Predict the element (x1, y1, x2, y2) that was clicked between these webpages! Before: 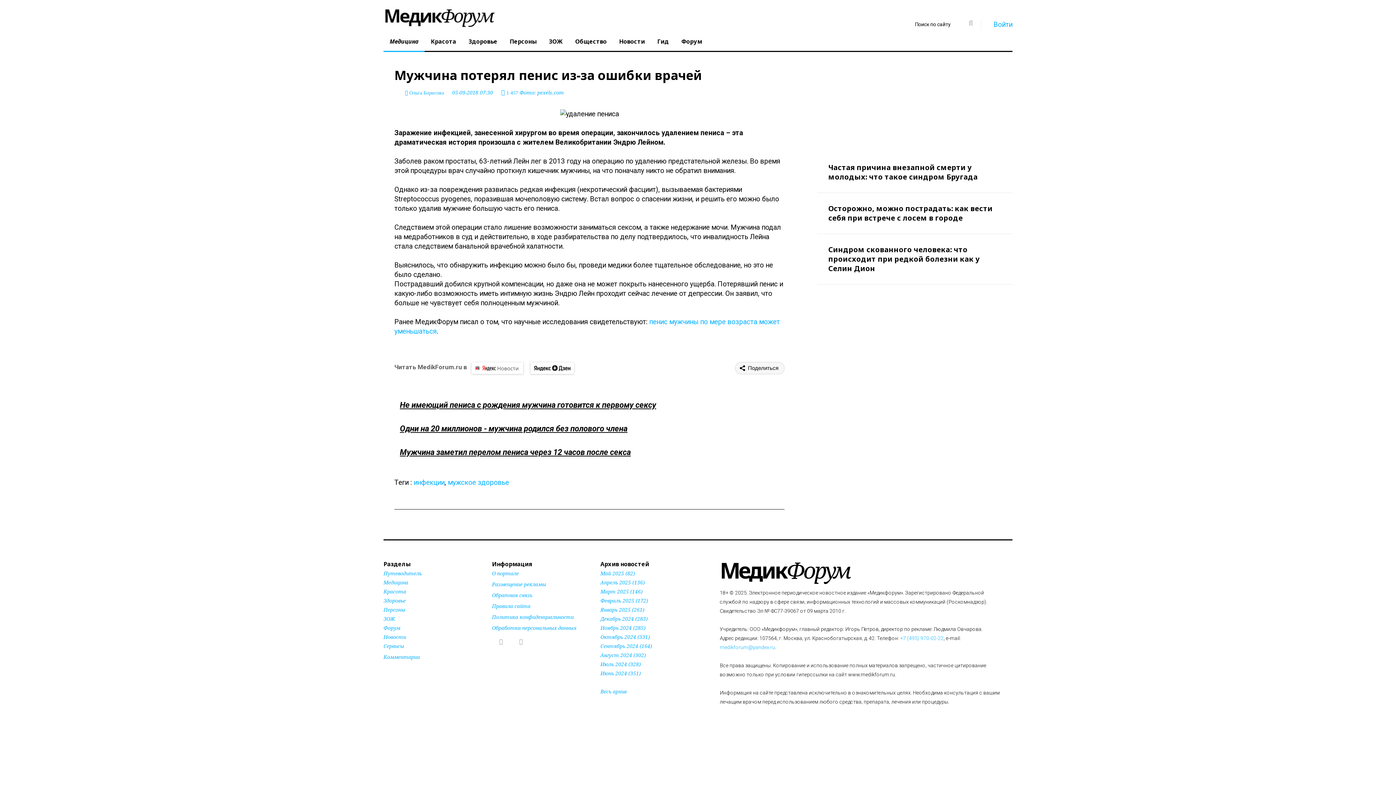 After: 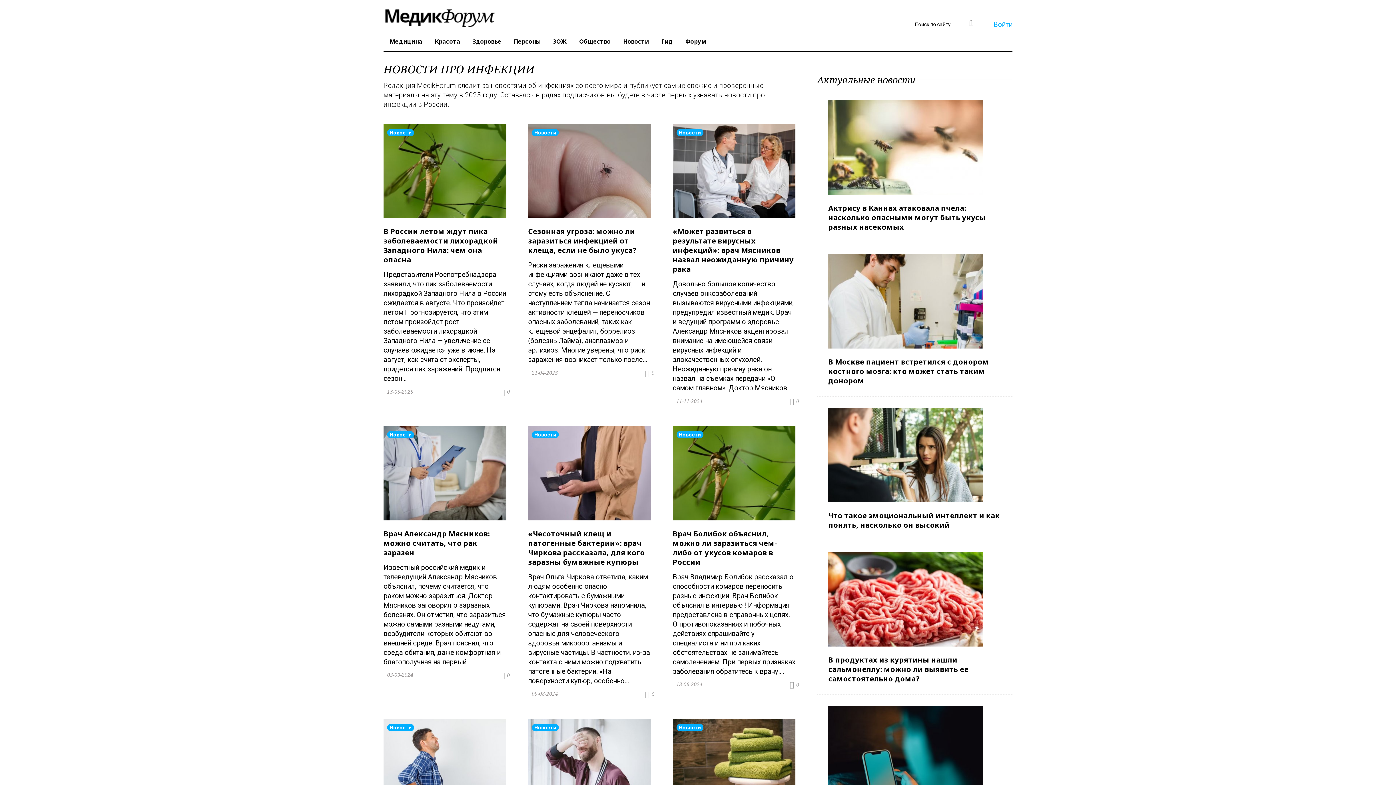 Action: label: инфекции bbox: (413, 478, 444, 486)